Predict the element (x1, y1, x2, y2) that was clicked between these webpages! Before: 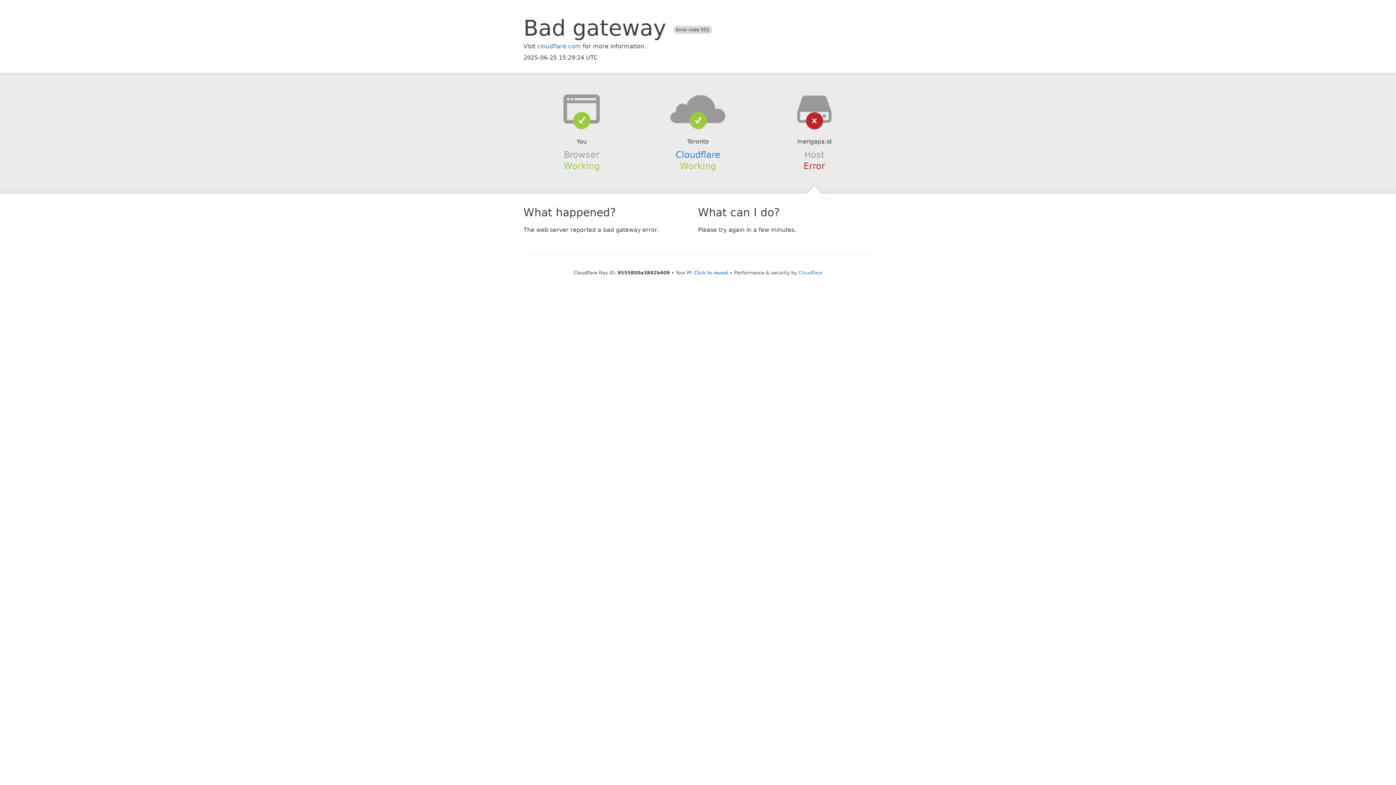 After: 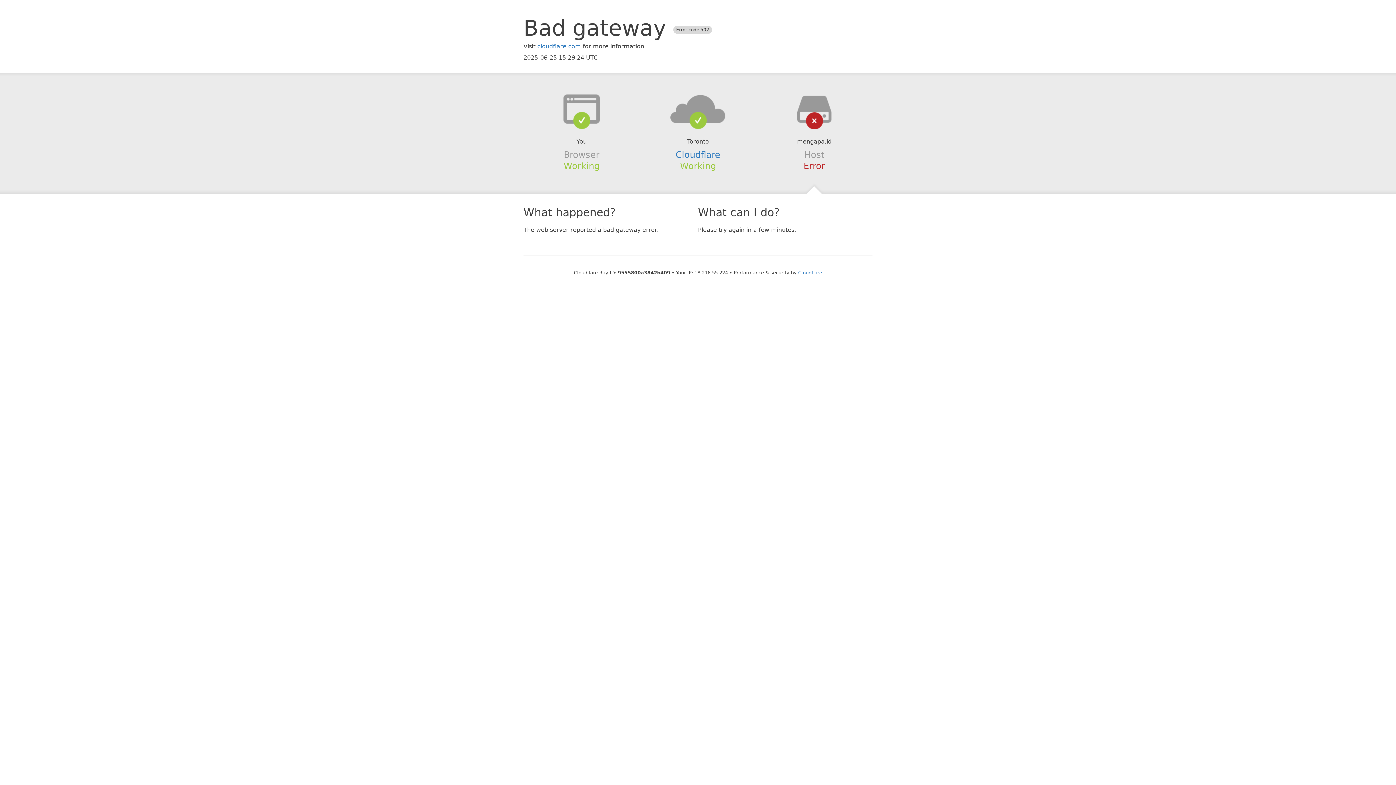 Action: bbox: (694, 270, 728, 275) label: Click to reveal